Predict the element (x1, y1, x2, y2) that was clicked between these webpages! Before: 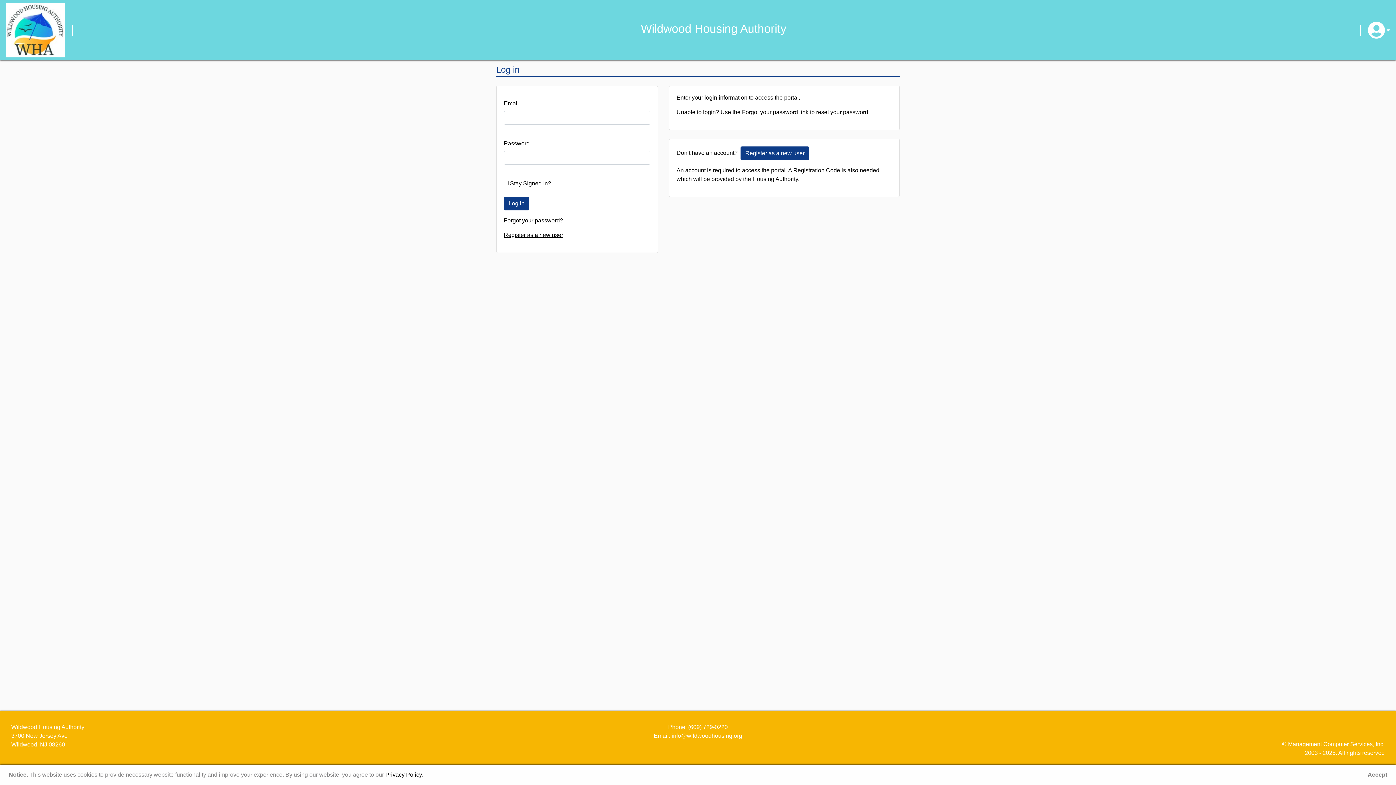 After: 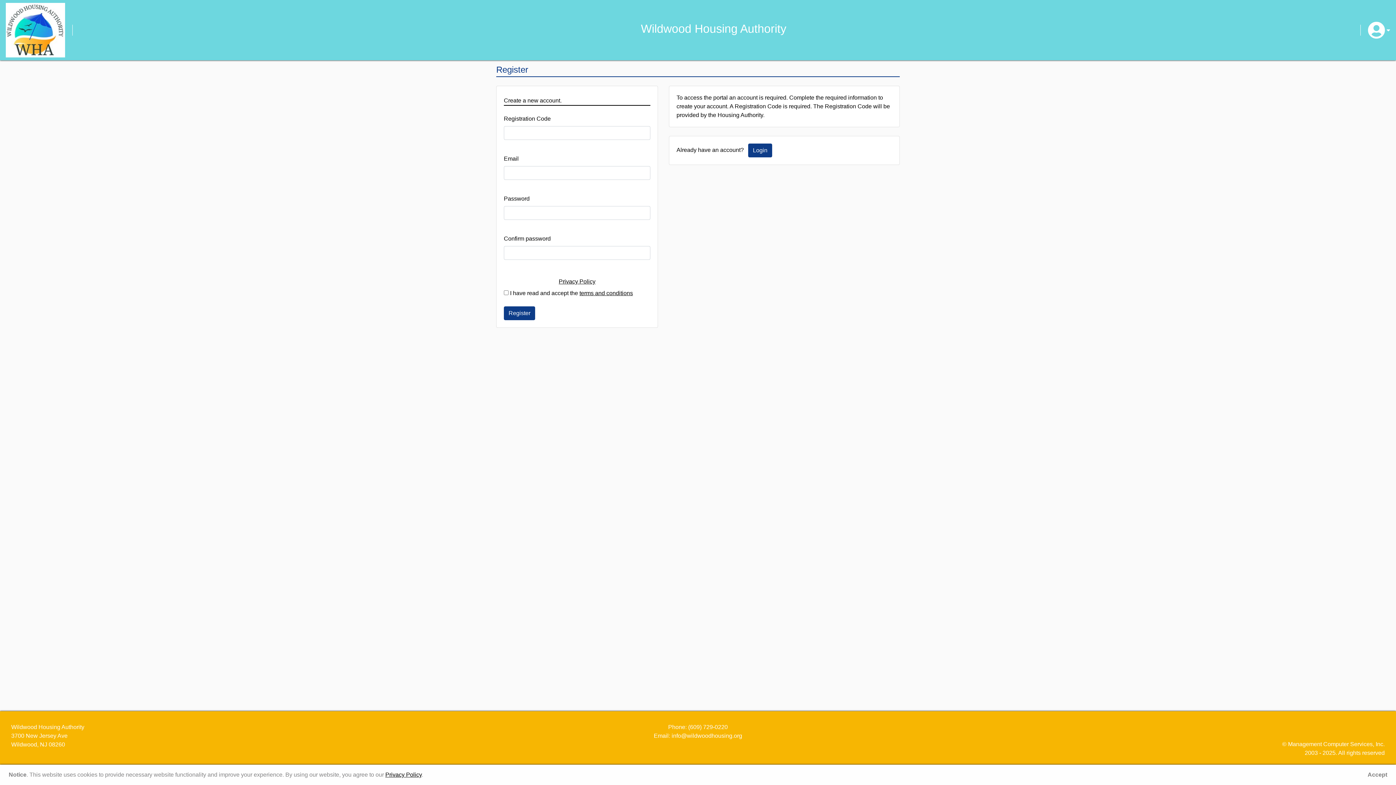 Action: label: Register as a new user bbox: (740, 146, 809, 160)